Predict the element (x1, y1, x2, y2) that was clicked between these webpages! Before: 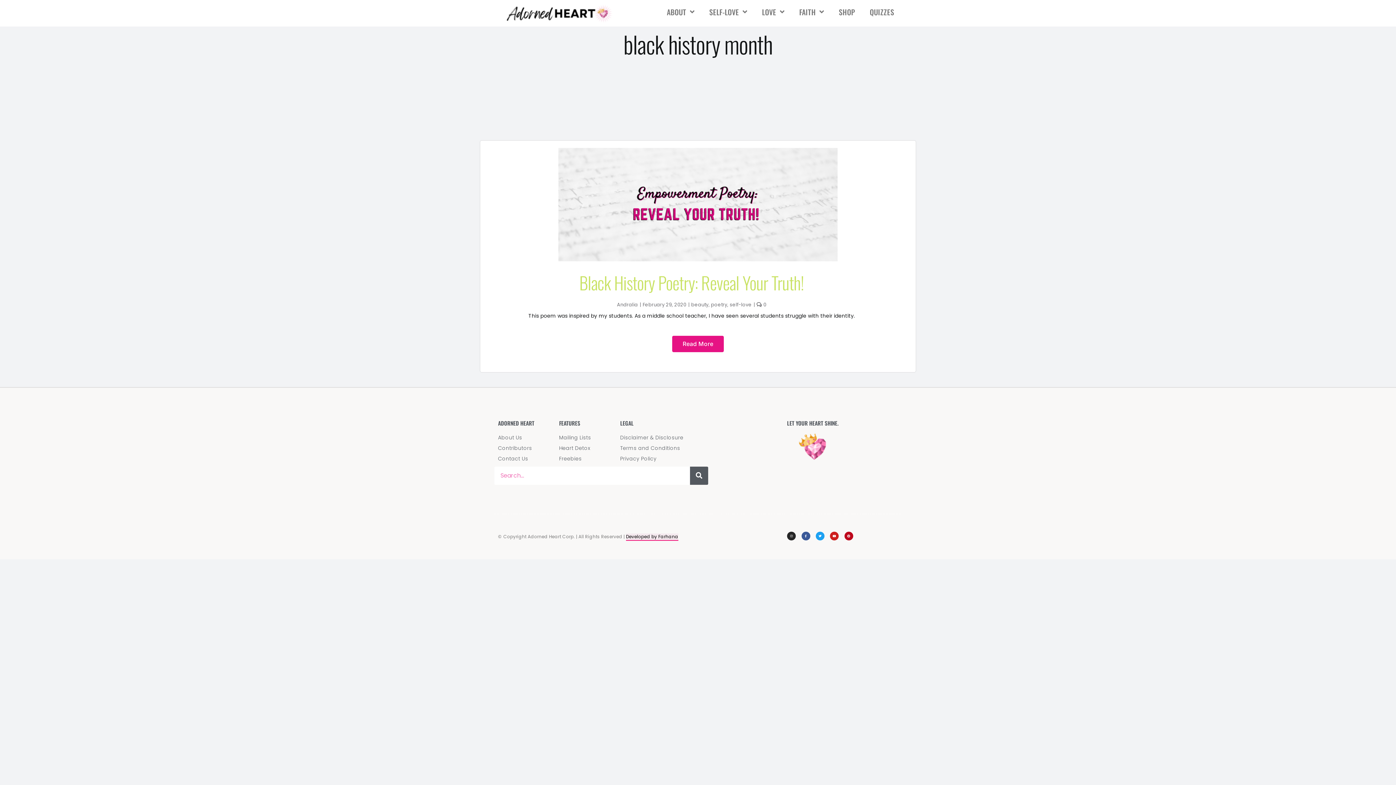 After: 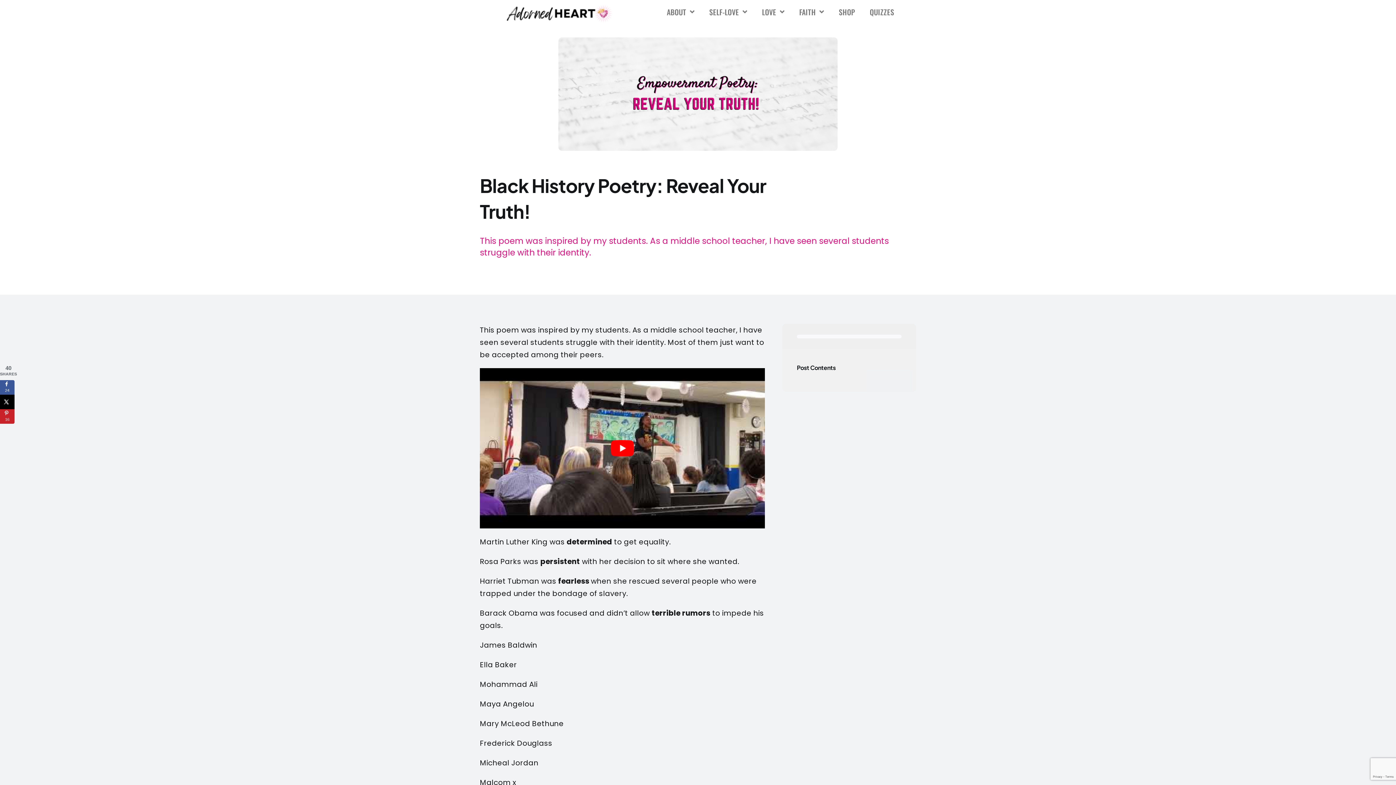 Action: label: Read More bbox: (672, 336, 724, 352)